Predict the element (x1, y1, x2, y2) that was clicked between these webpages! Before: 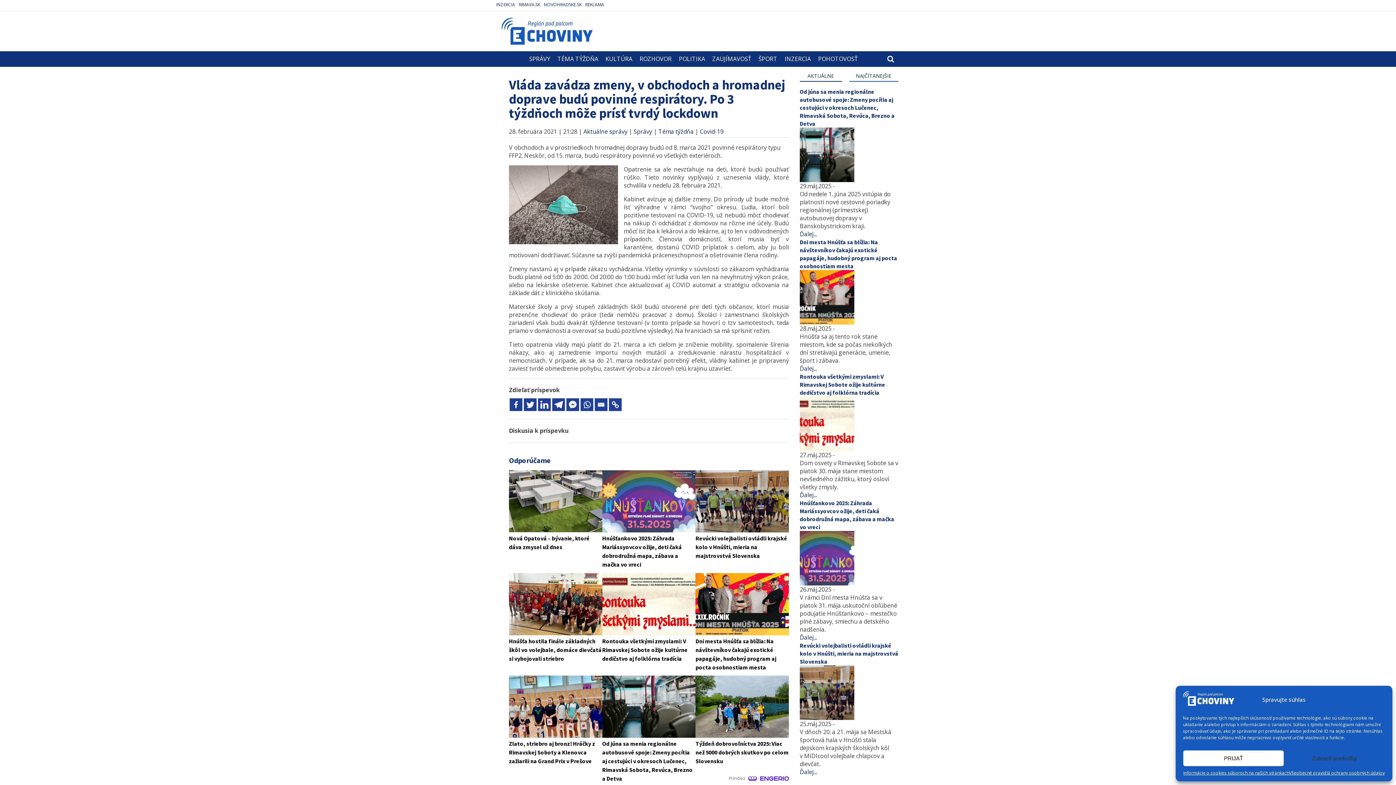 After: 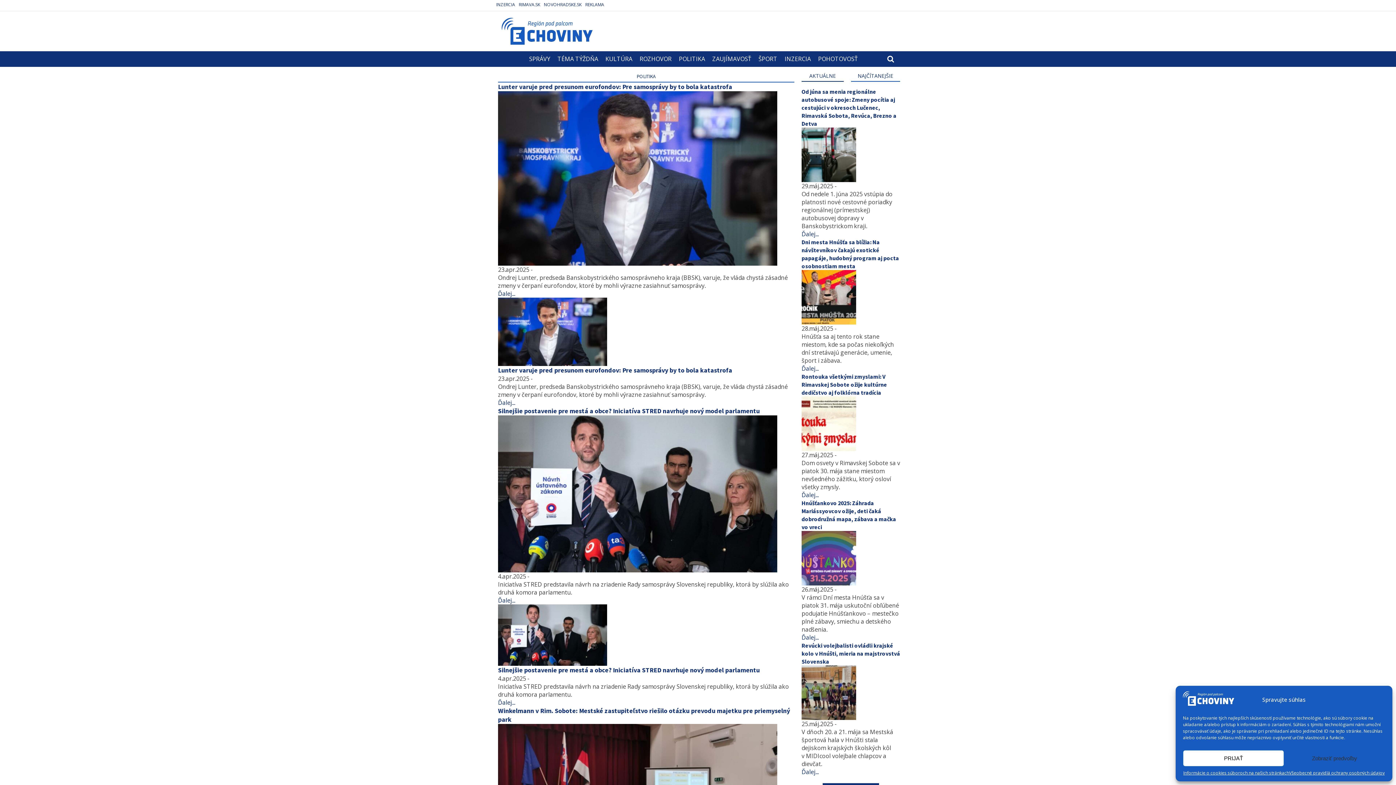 Action: label: POLITIKA bbox: (675, 51, 708, 66)